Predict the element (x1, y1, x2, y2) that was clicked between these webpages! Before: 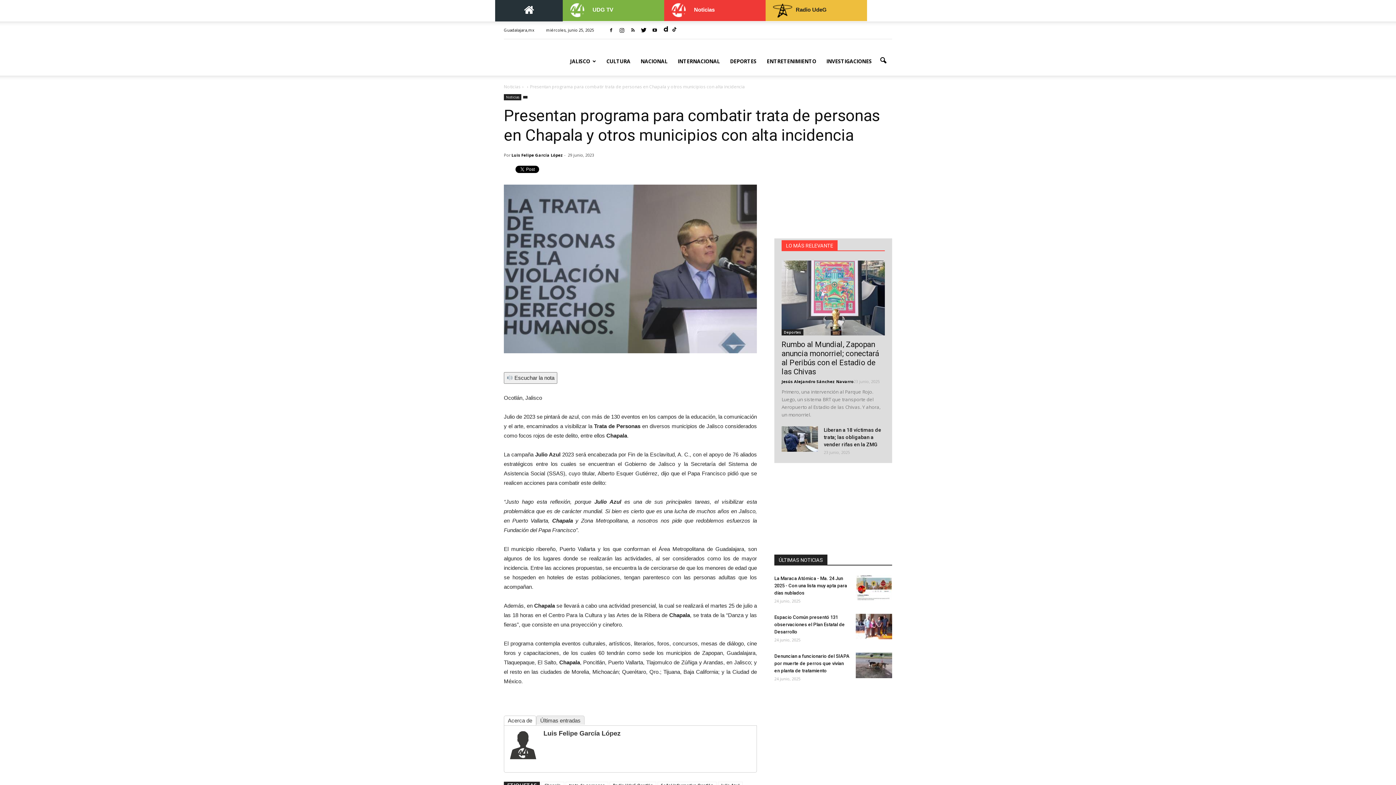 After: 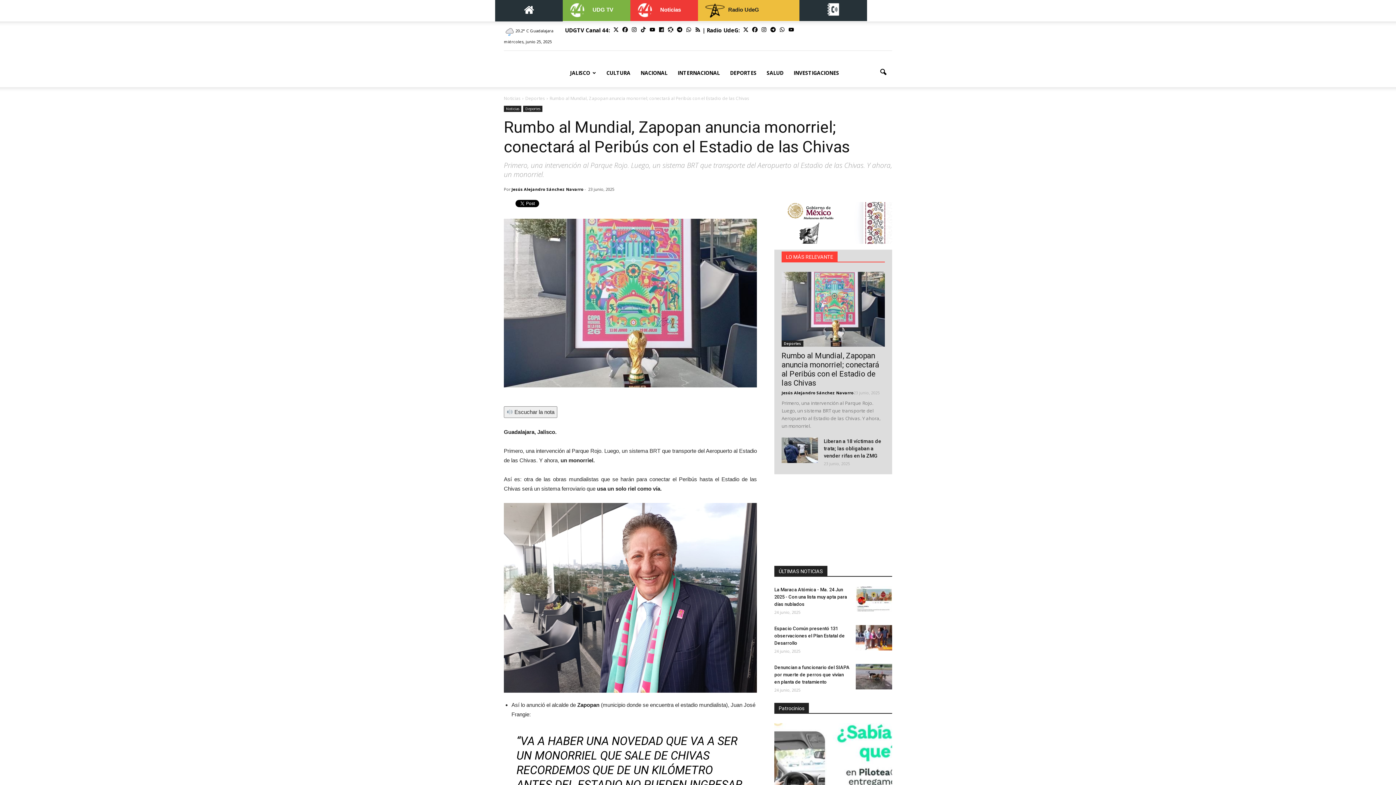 Action: bbox: (781, 260, 885, 335)